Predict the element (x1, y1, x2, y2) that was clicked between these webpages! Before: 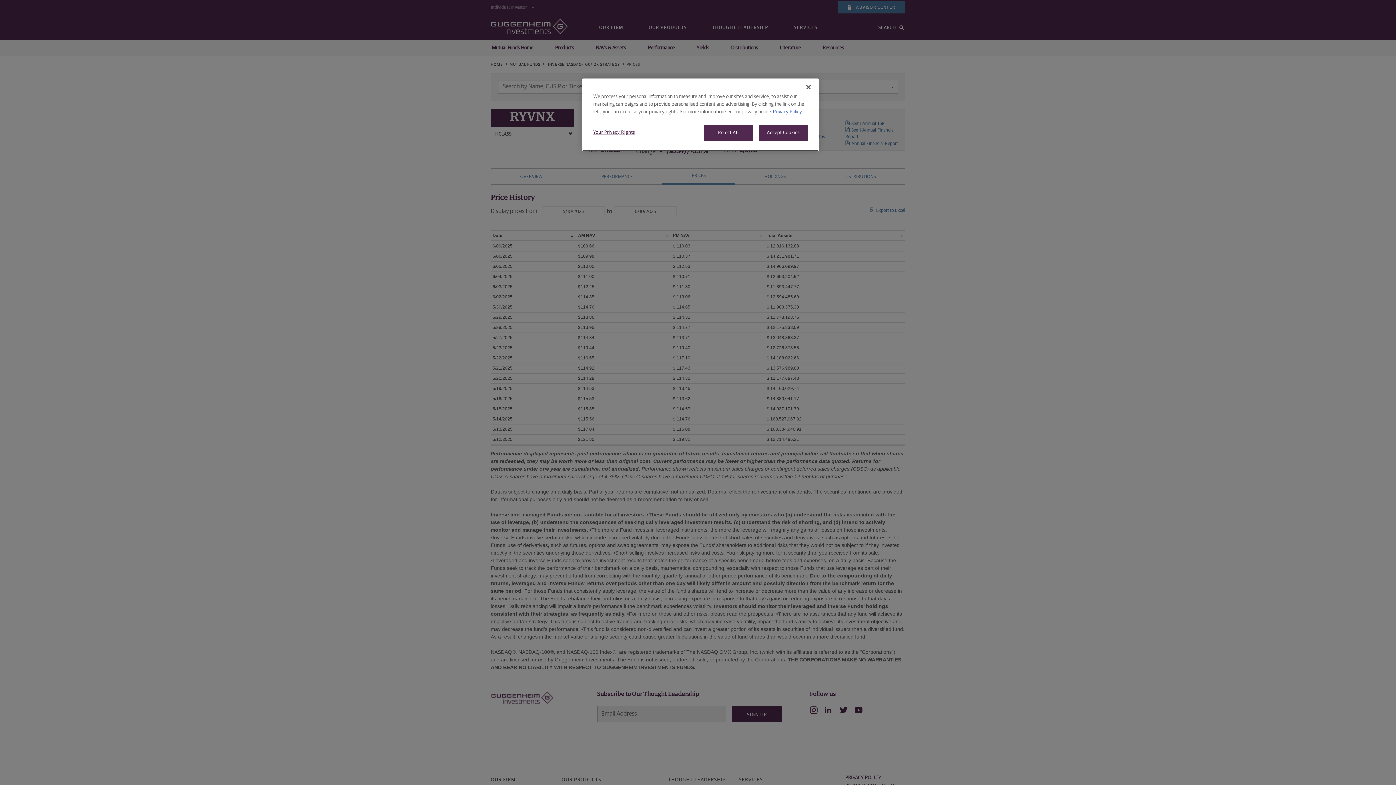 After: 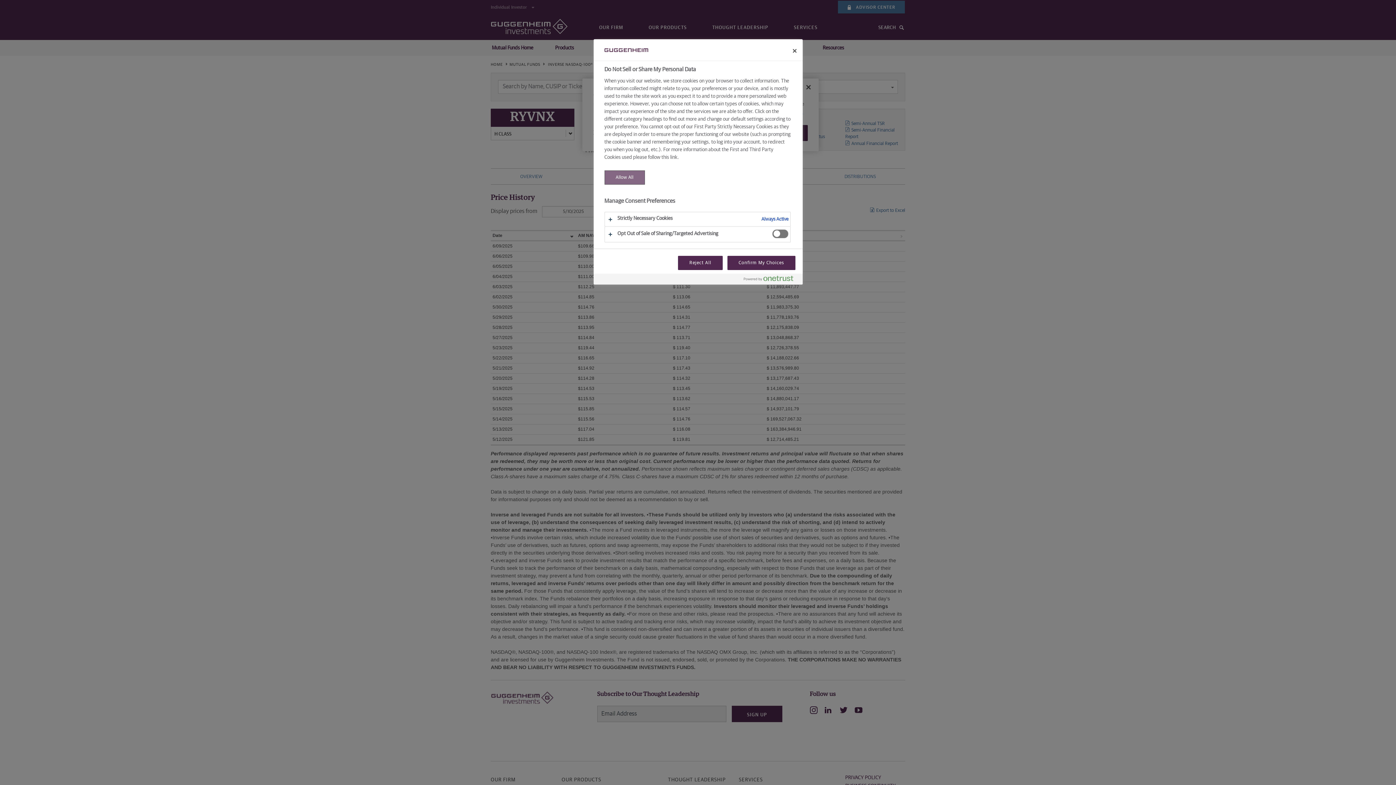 Action: bbox: (593, 125, 642, 140) label: Your Privacy Rights